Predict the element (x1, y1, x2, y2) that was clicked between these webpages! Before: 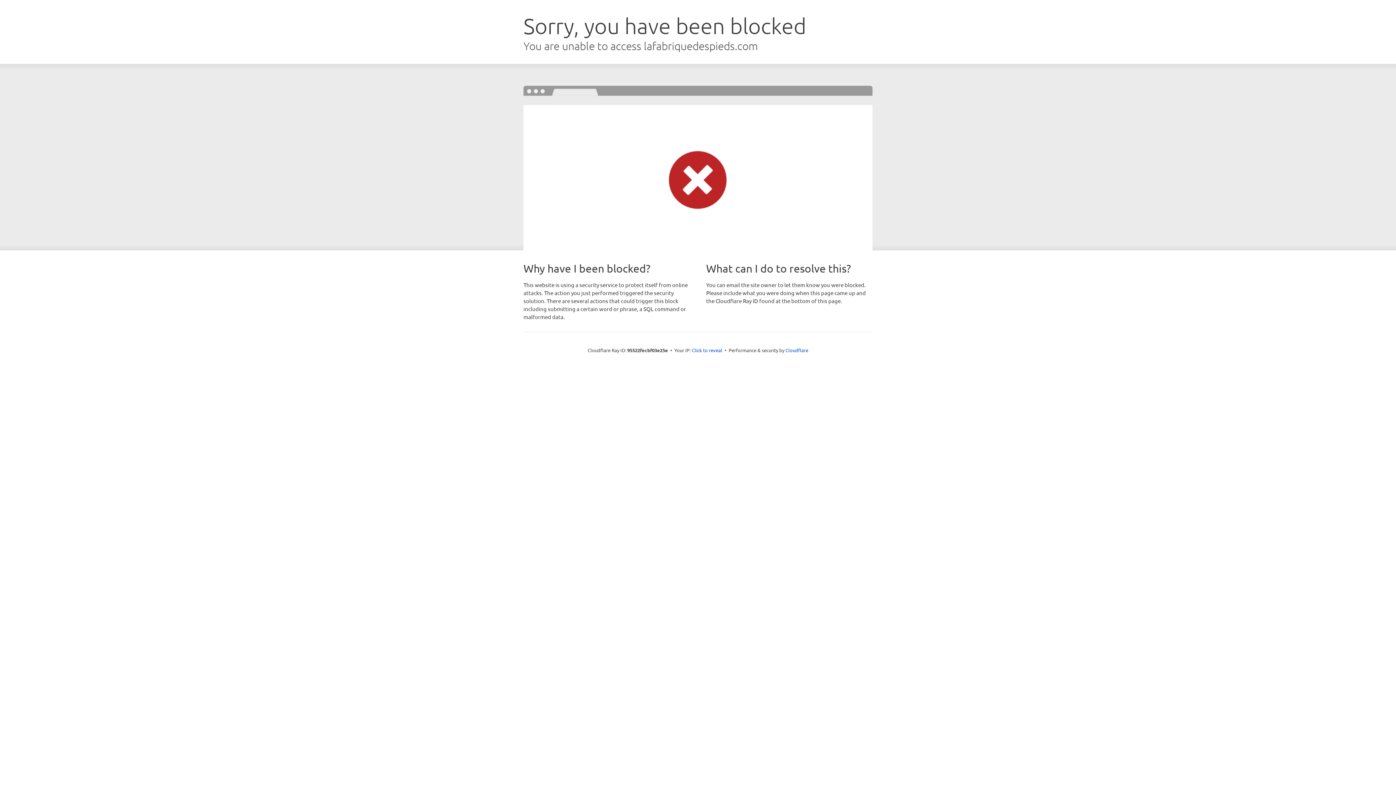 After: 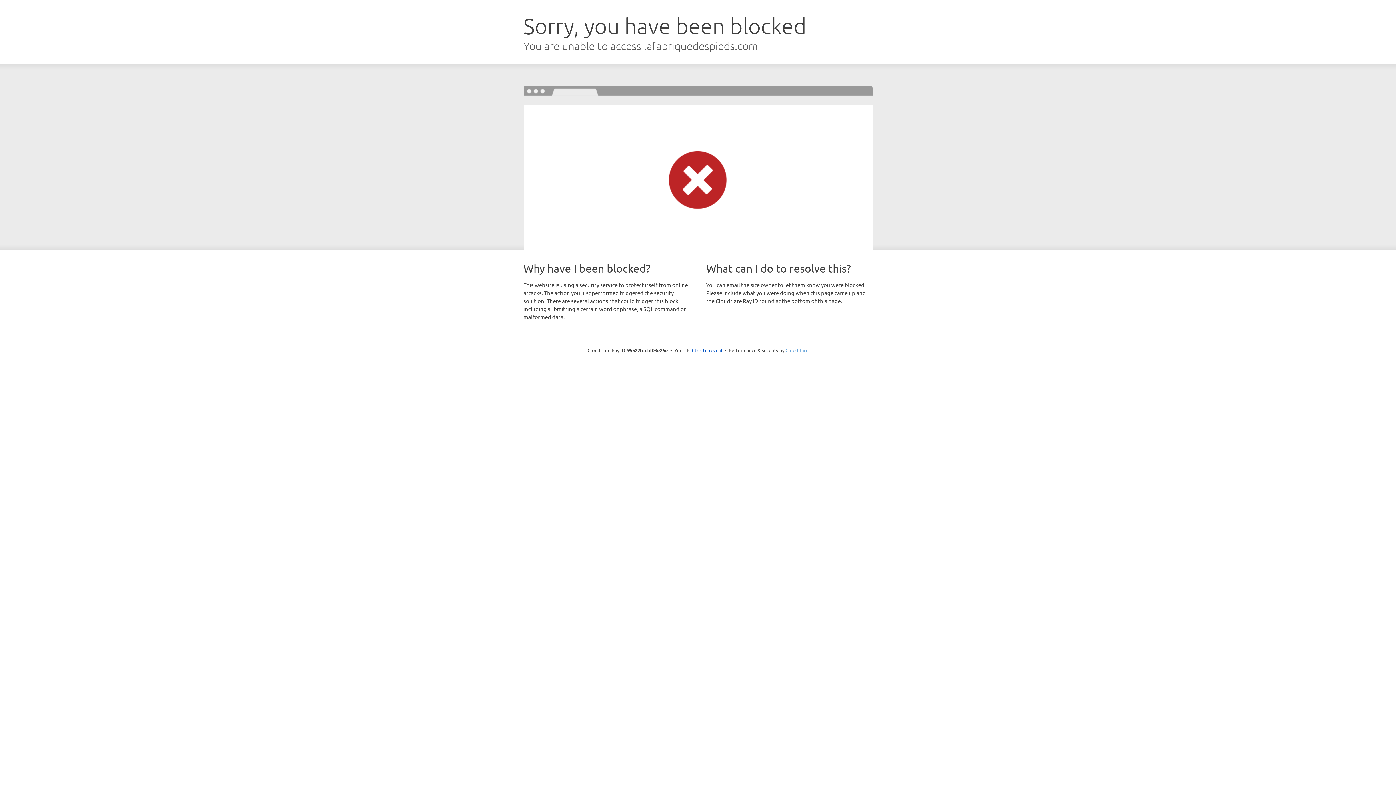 Action: bbox: (785, 347, 808, 353) label: Cloudflare